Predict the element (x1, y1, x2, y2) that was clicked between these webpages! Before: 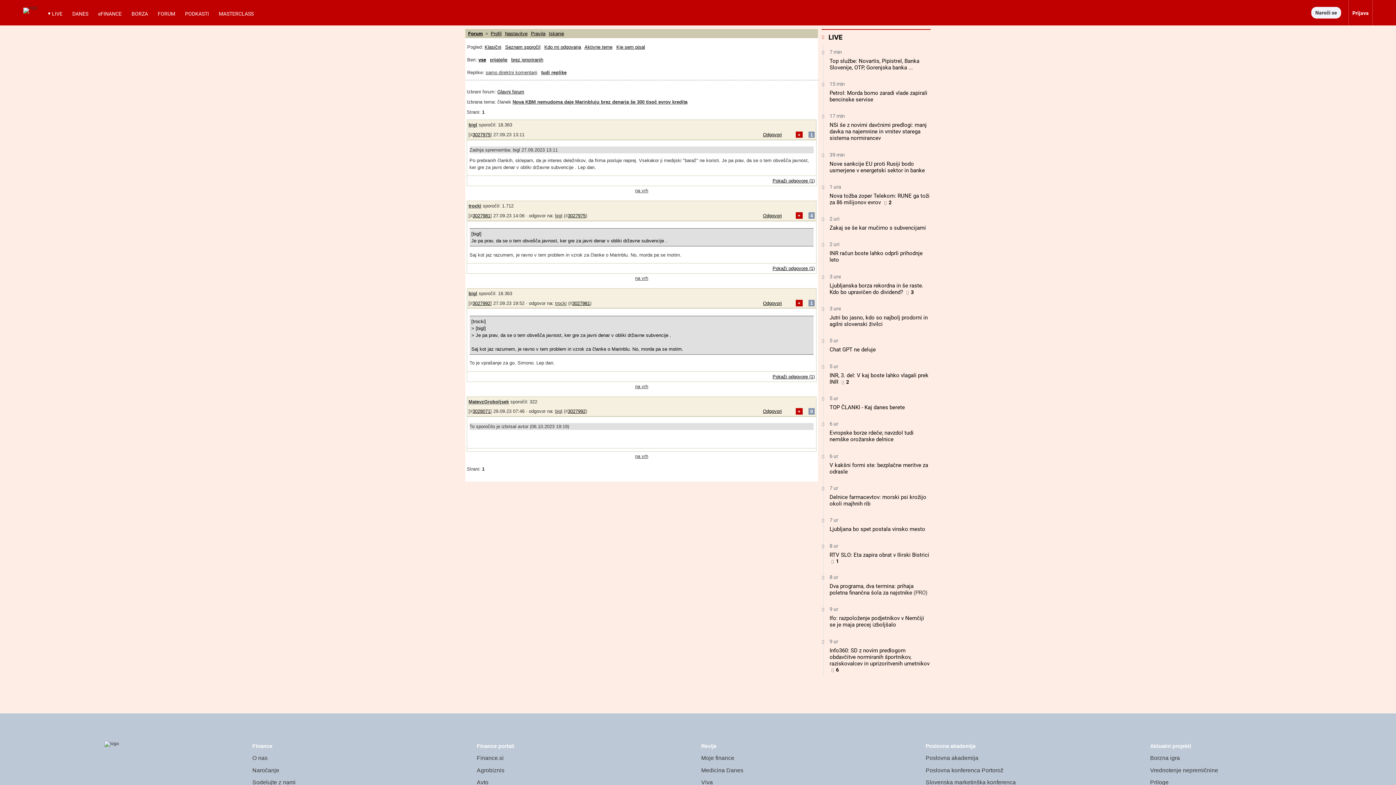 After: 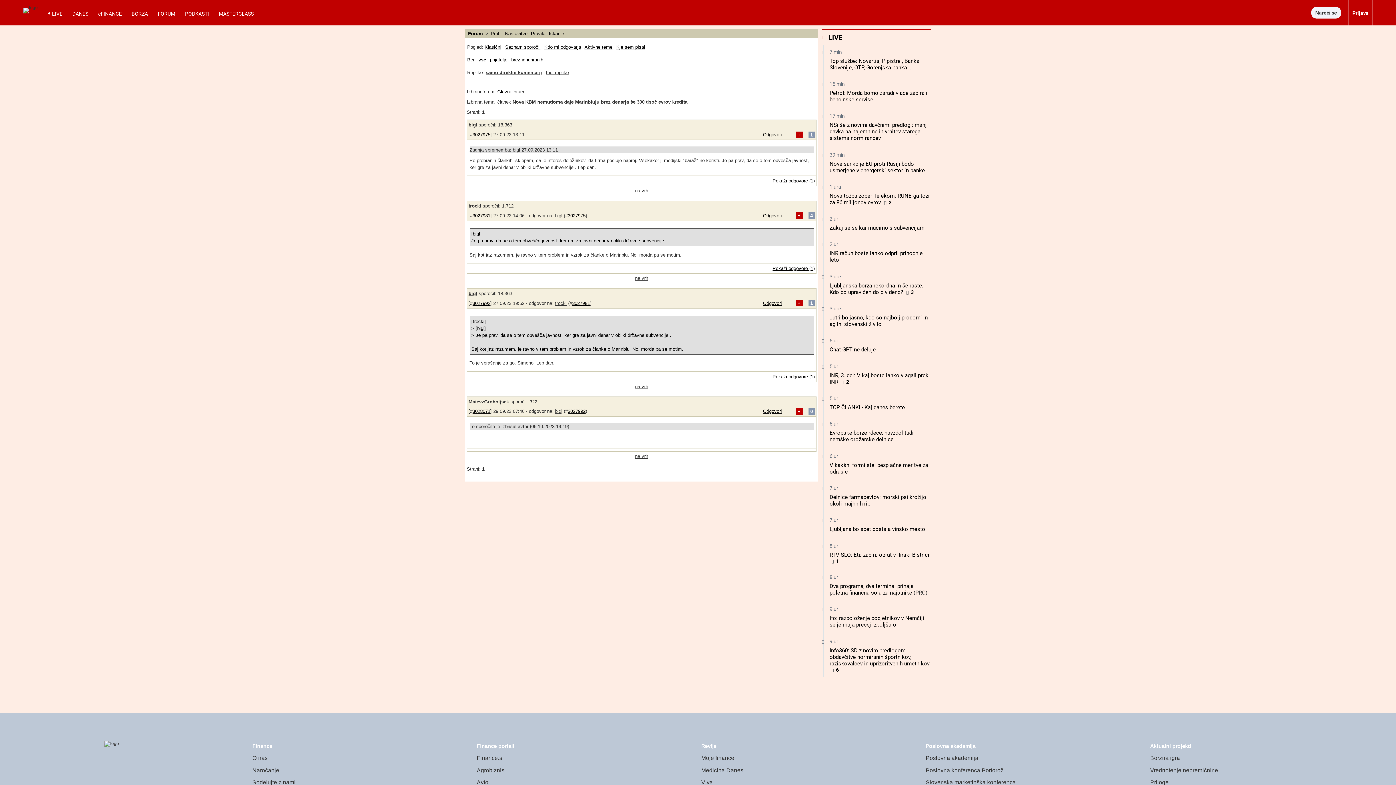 Action: bbox: (485, 69, 539, 75) label: samo direktni komentarji